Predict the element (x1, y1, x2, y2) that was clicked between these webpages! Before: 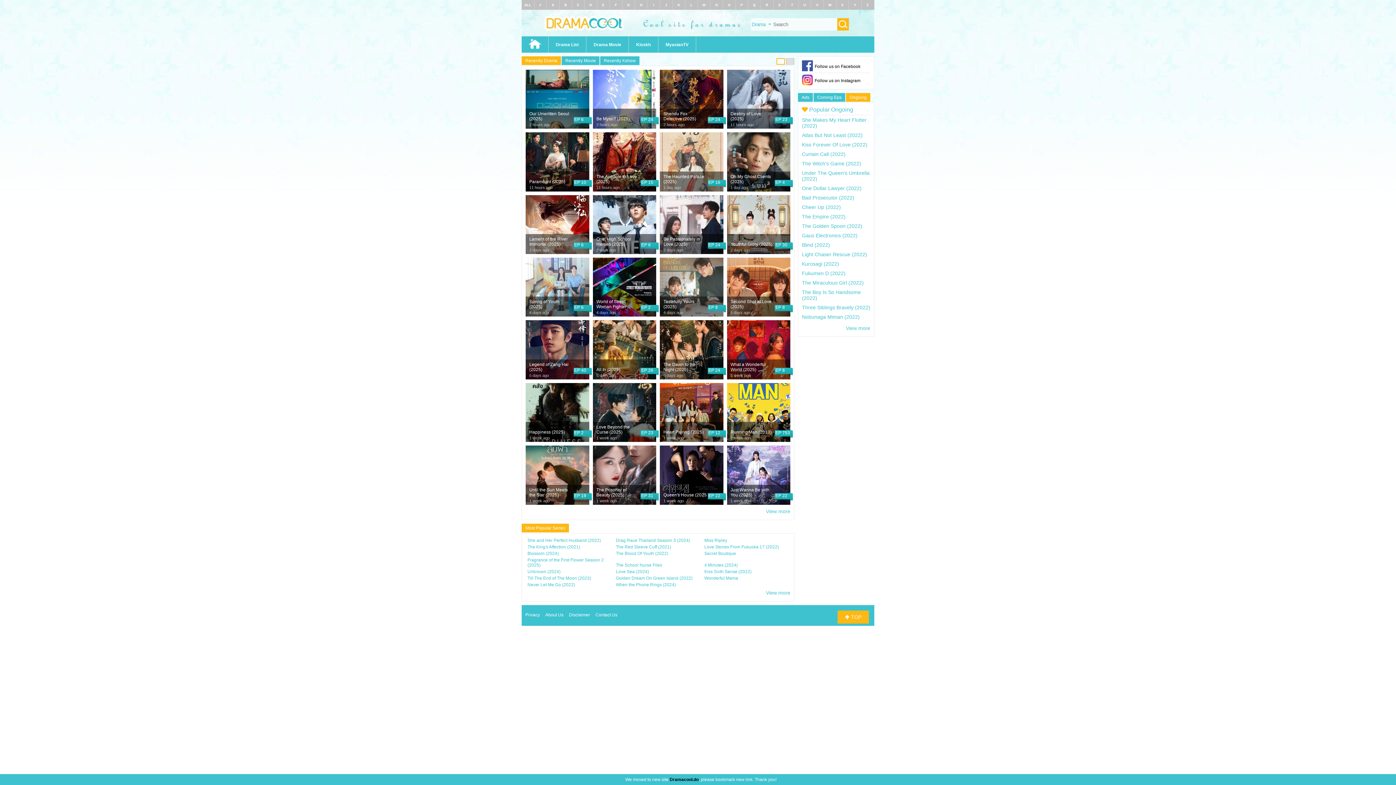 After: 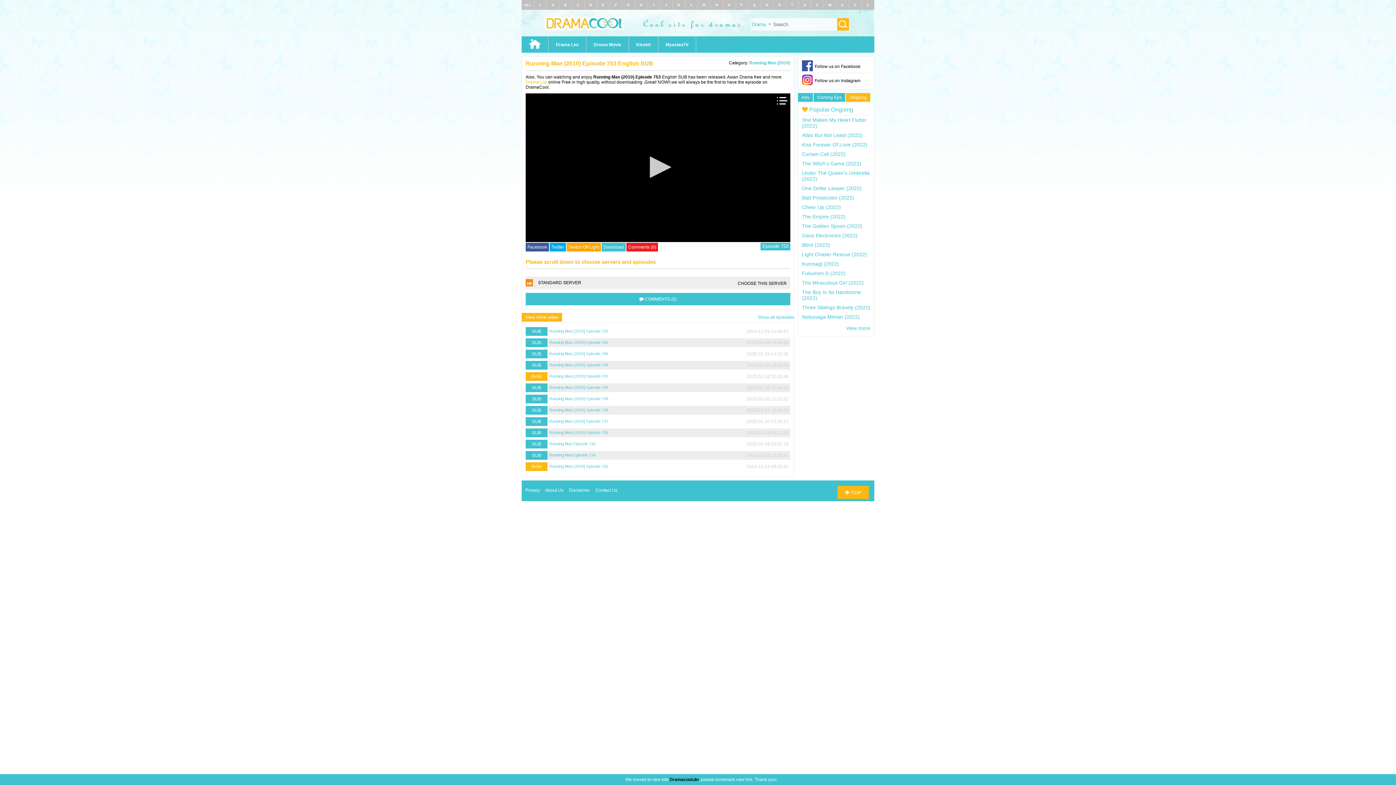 Action: bbox: (727, 383, 790, 442) label: Running Man (2010)
1 week ago
EP 753